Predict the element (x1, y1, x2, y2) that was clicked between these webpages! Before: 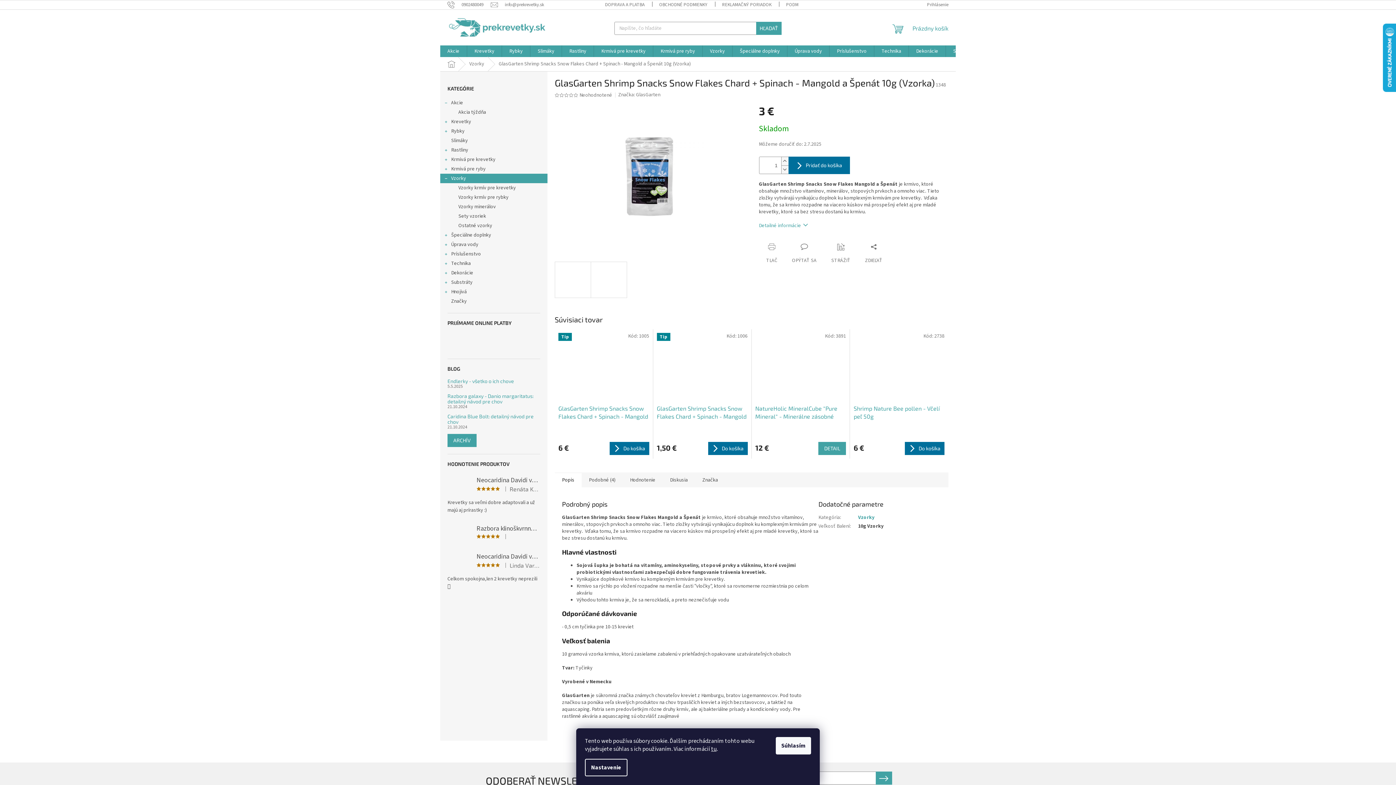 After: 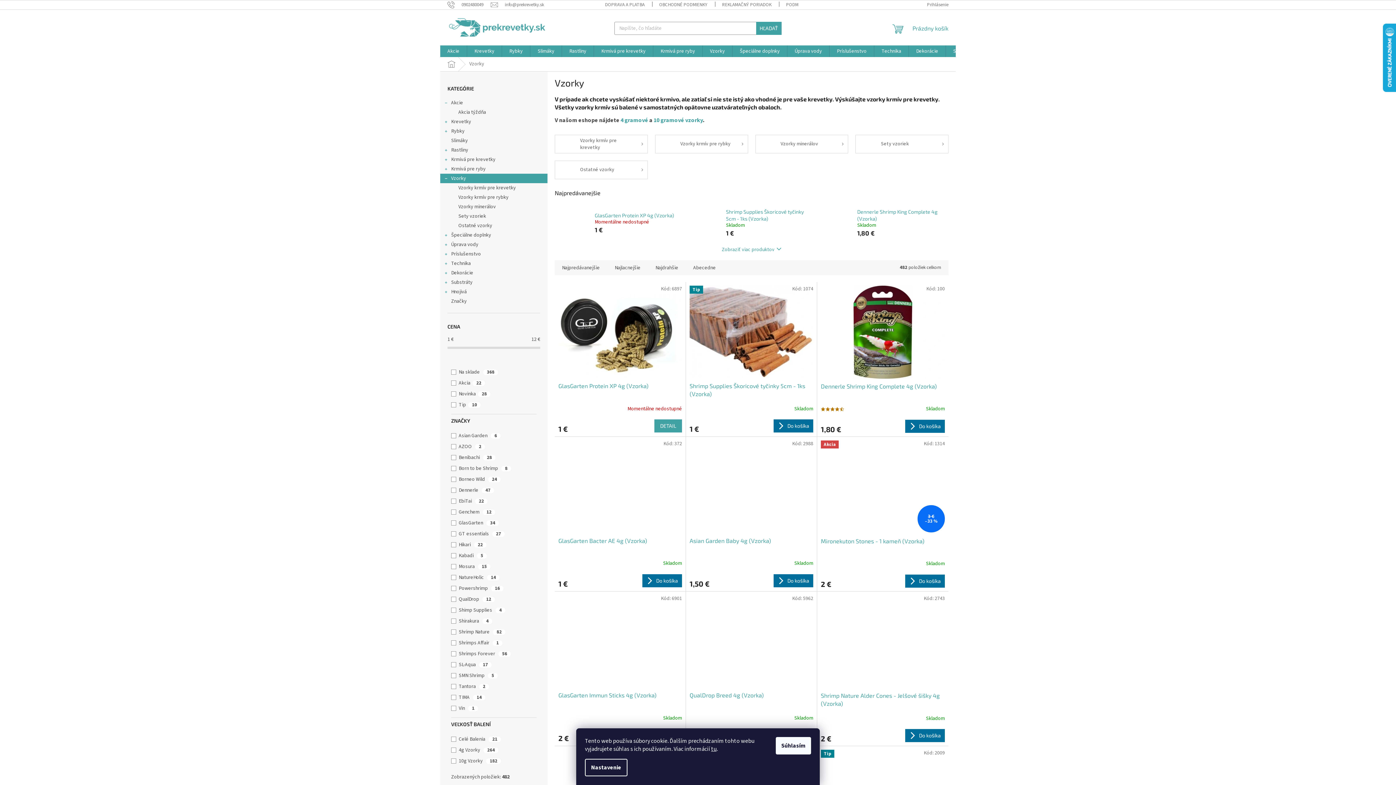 Action: label: Vzorky bbox: (462, 57, 491, 71)